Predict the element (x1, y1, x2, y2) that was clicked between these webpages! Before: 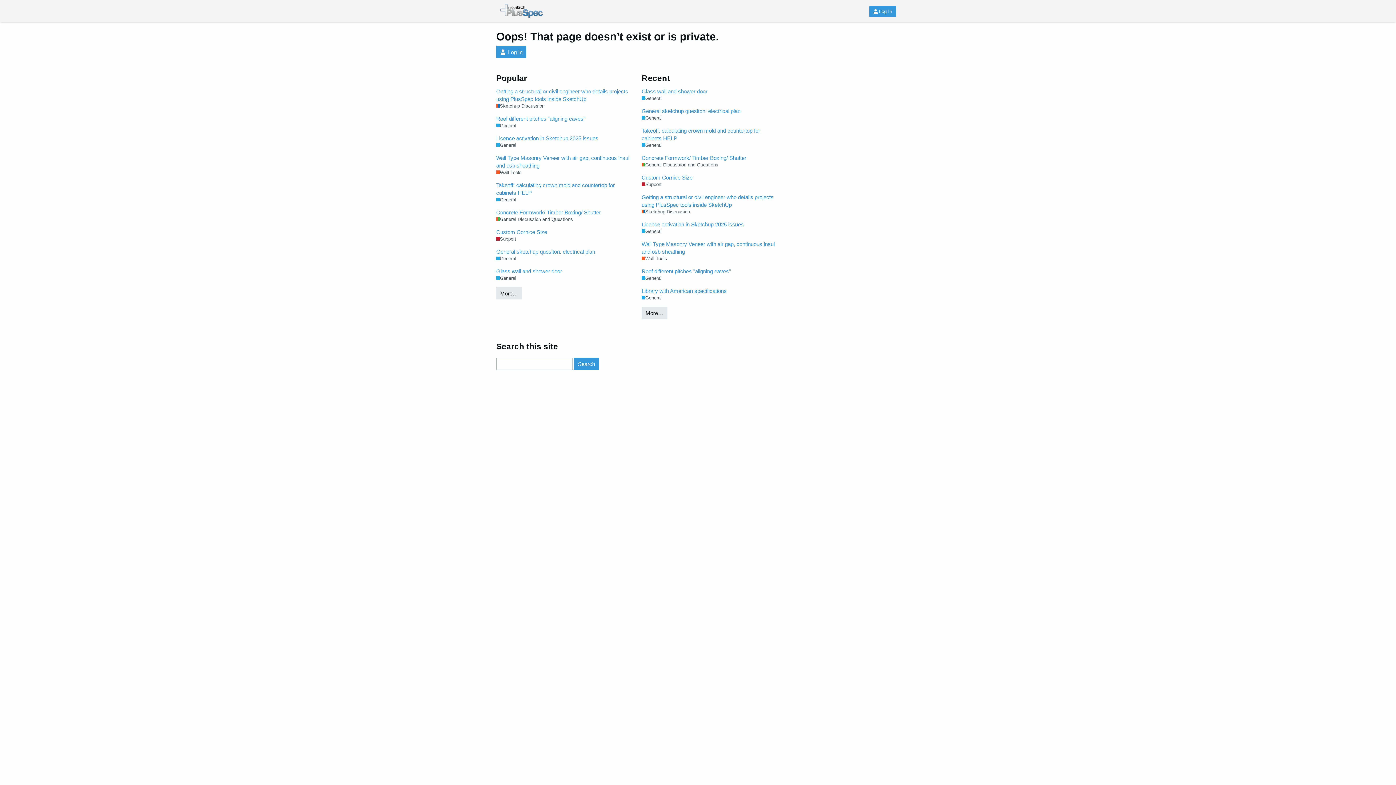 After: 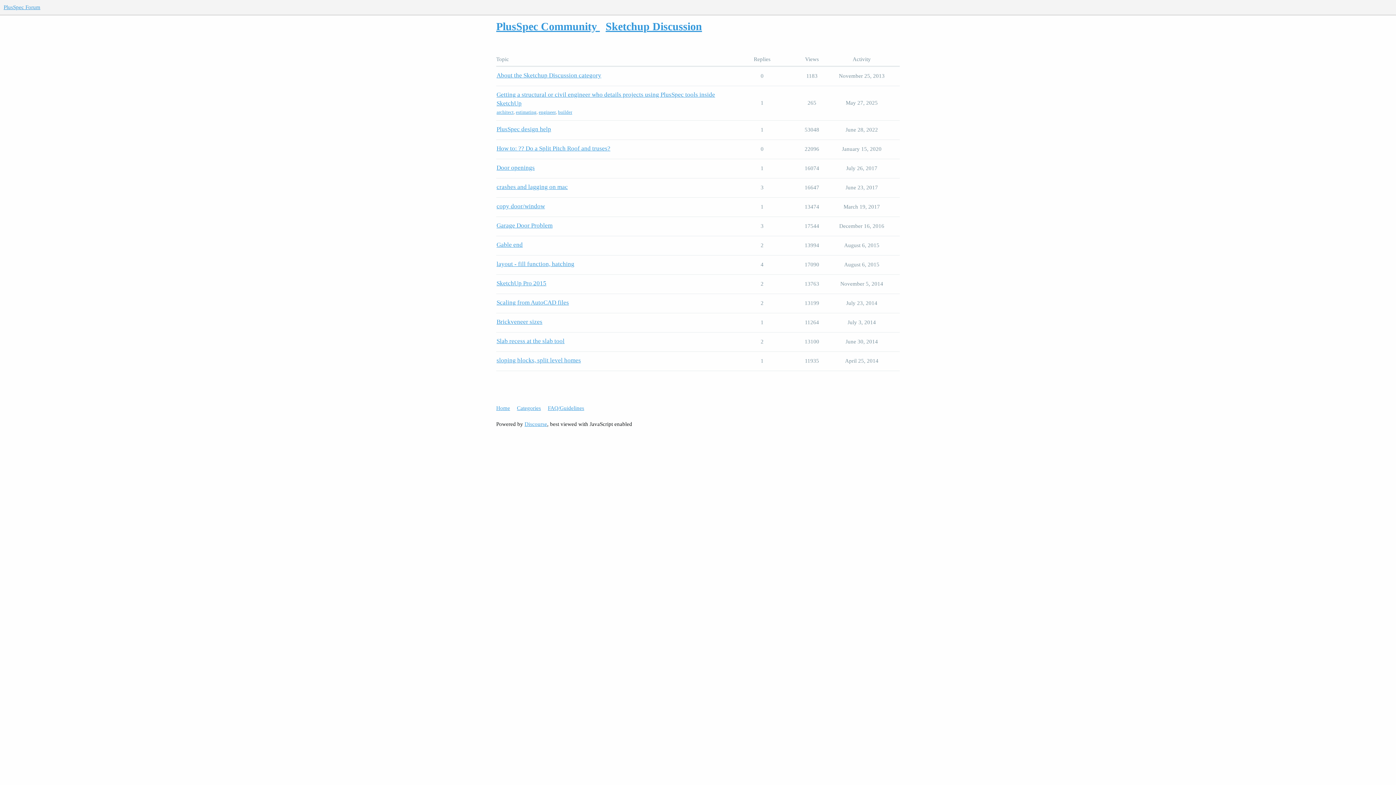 Action: label: Sketchup Discussion bbox: (641, 208, 690, 215)